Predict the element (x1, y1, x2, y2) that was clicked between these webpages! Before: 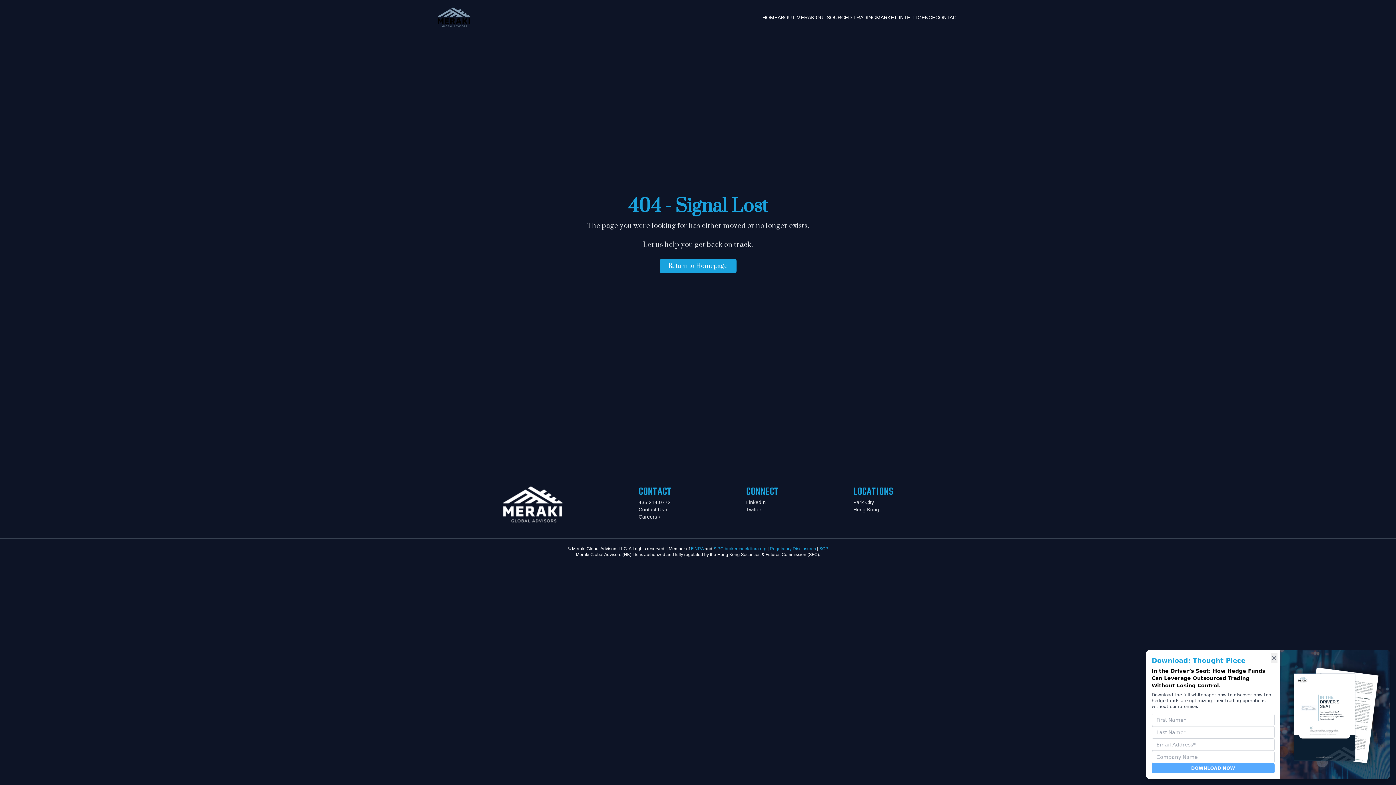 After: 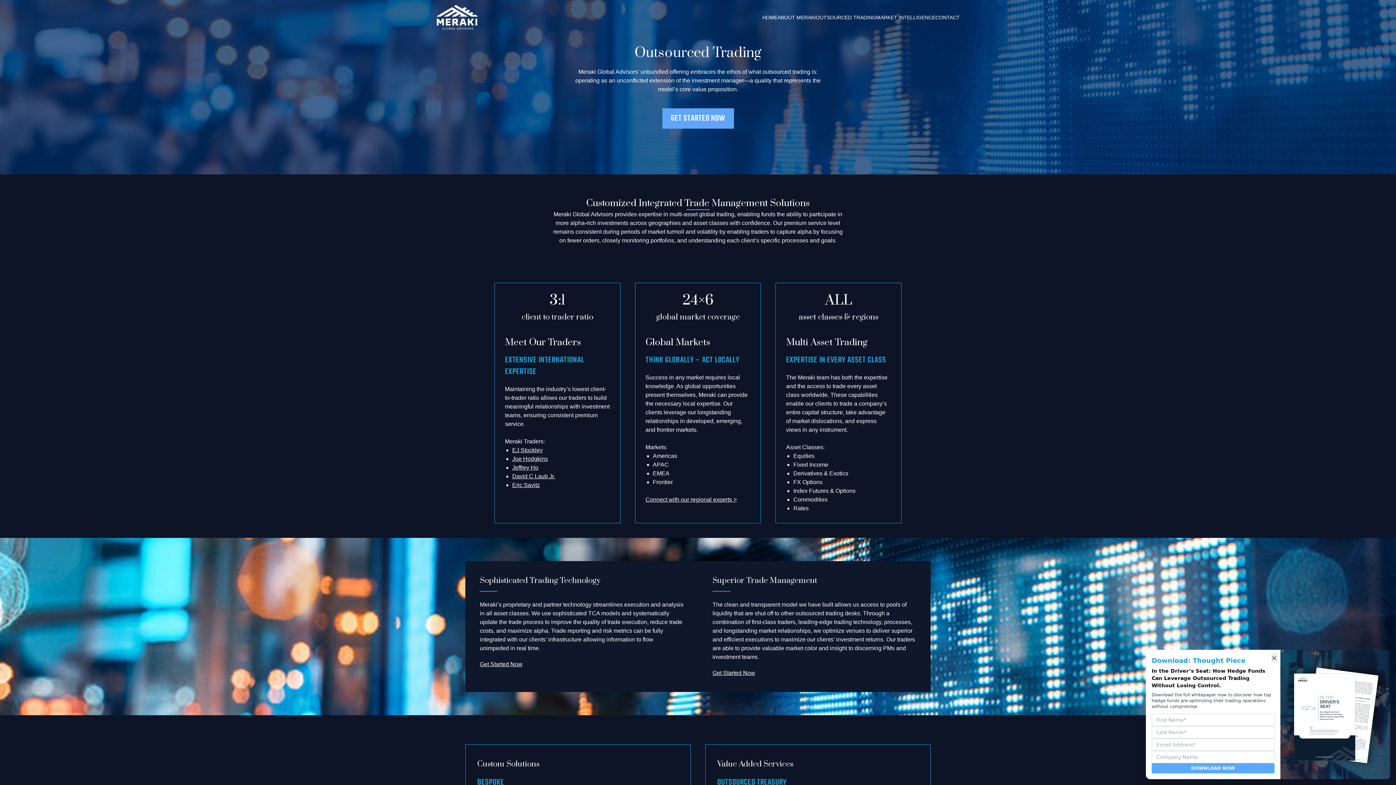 Action: label: OUTSOURCED TRADING bbox: (816, 13, 876, 21)